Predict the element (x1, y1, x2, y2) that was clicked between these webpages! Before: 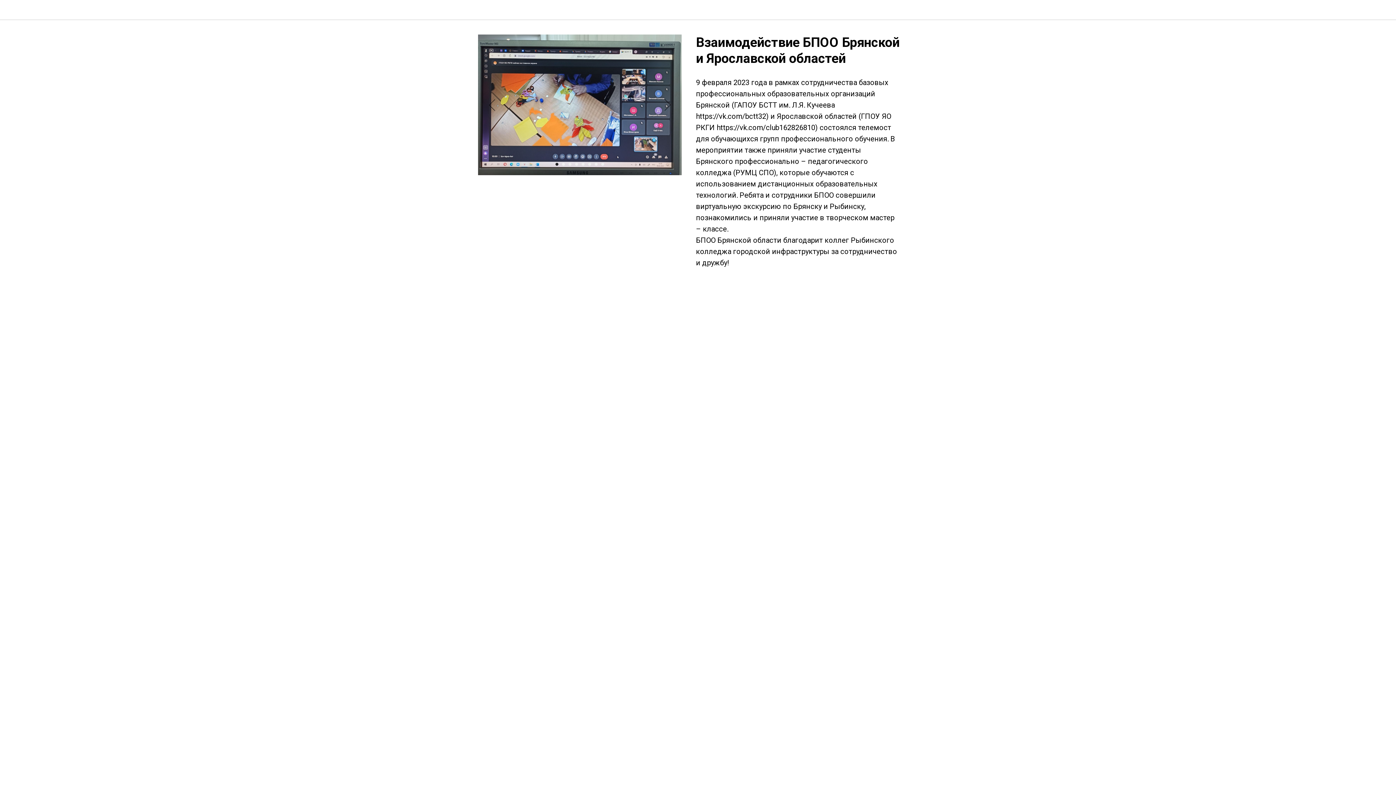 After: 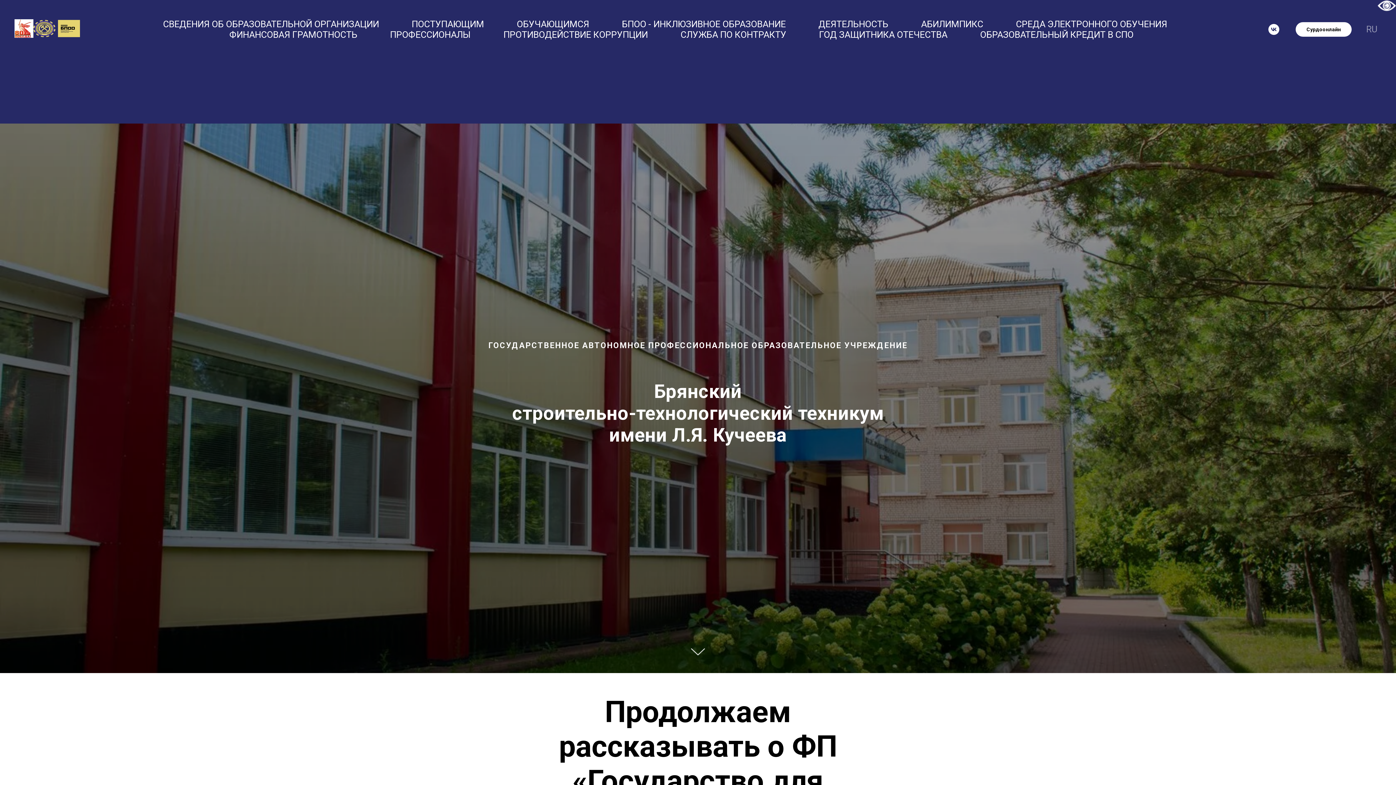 Action: bbox: (7, 5, 15, 14)